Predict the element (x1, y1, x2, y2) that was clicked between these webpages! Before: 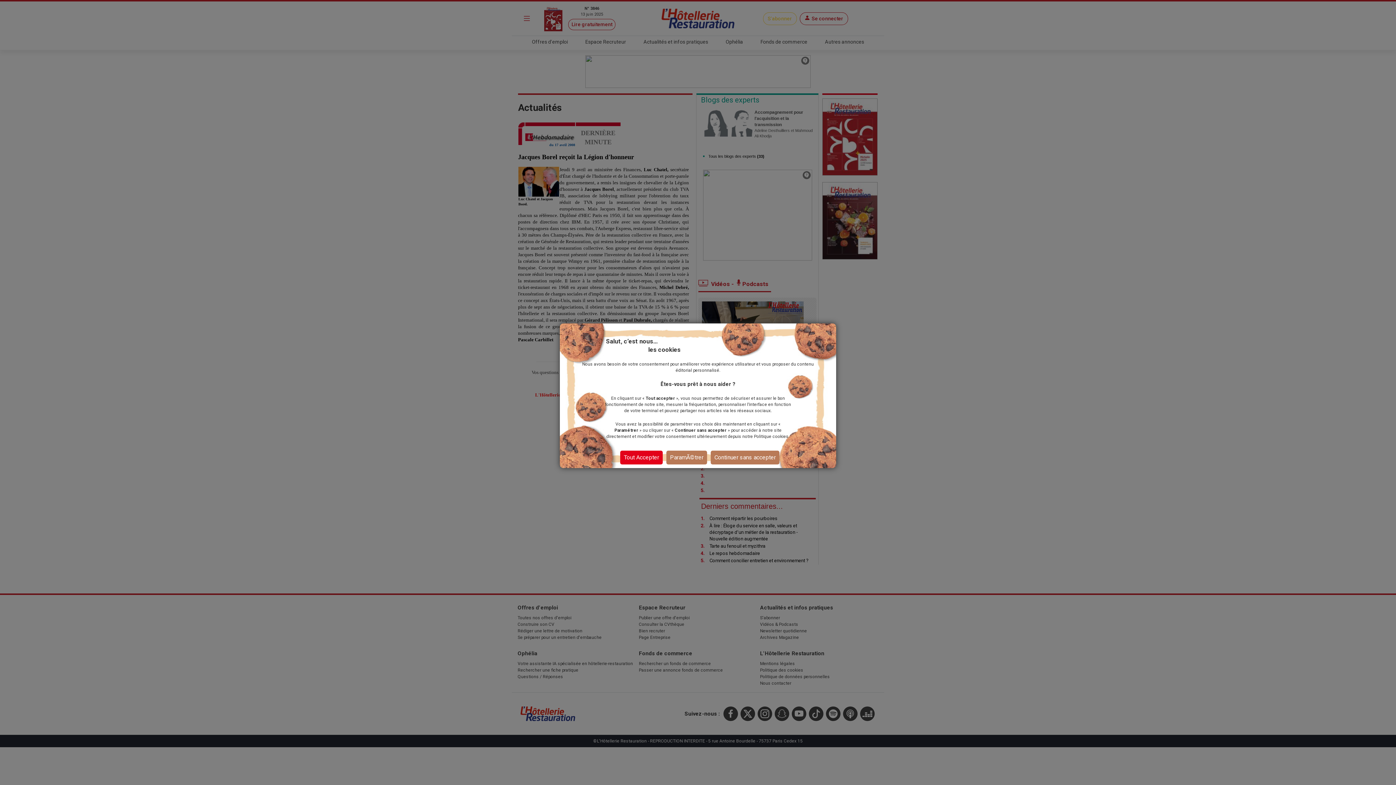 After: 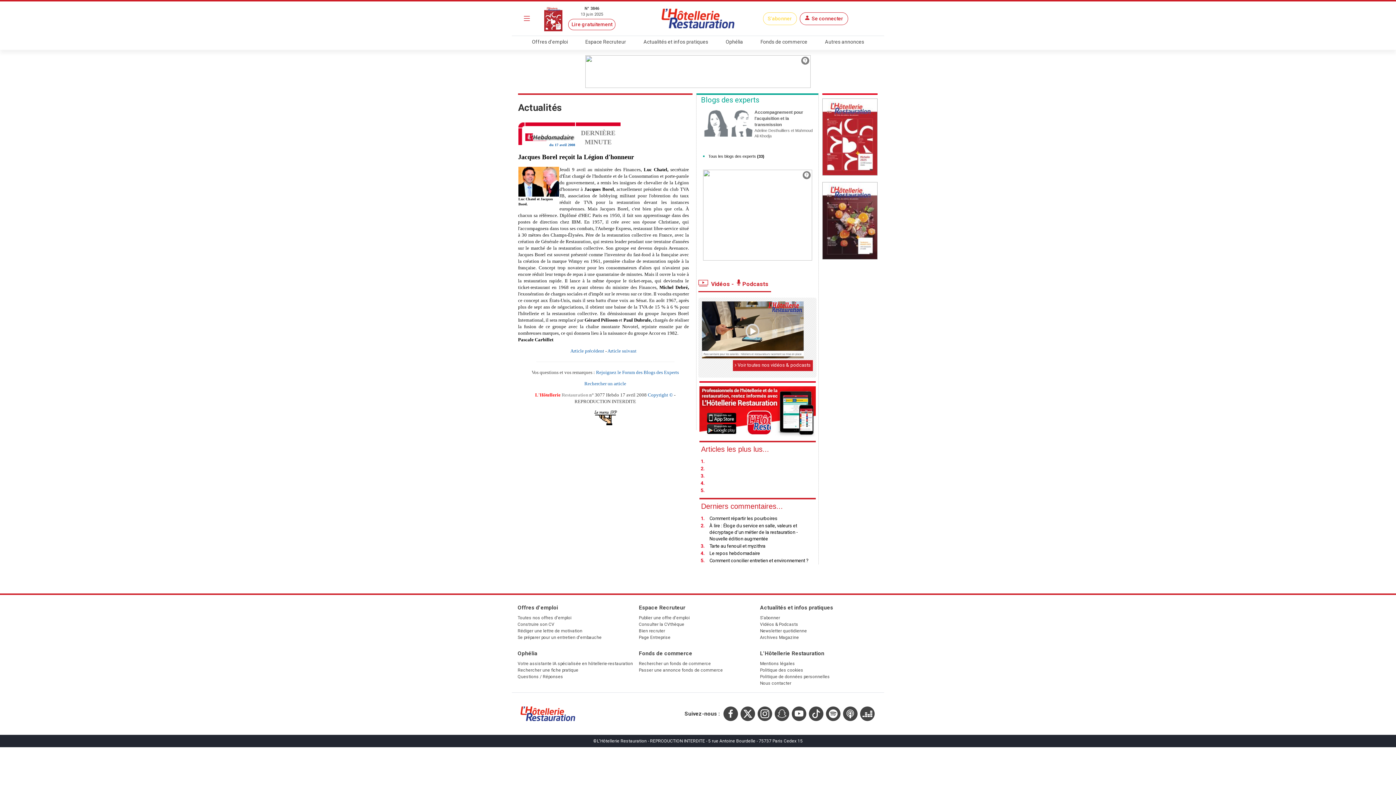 Action: label: Tout Accepter bbox: (620, 450, 662, 464)